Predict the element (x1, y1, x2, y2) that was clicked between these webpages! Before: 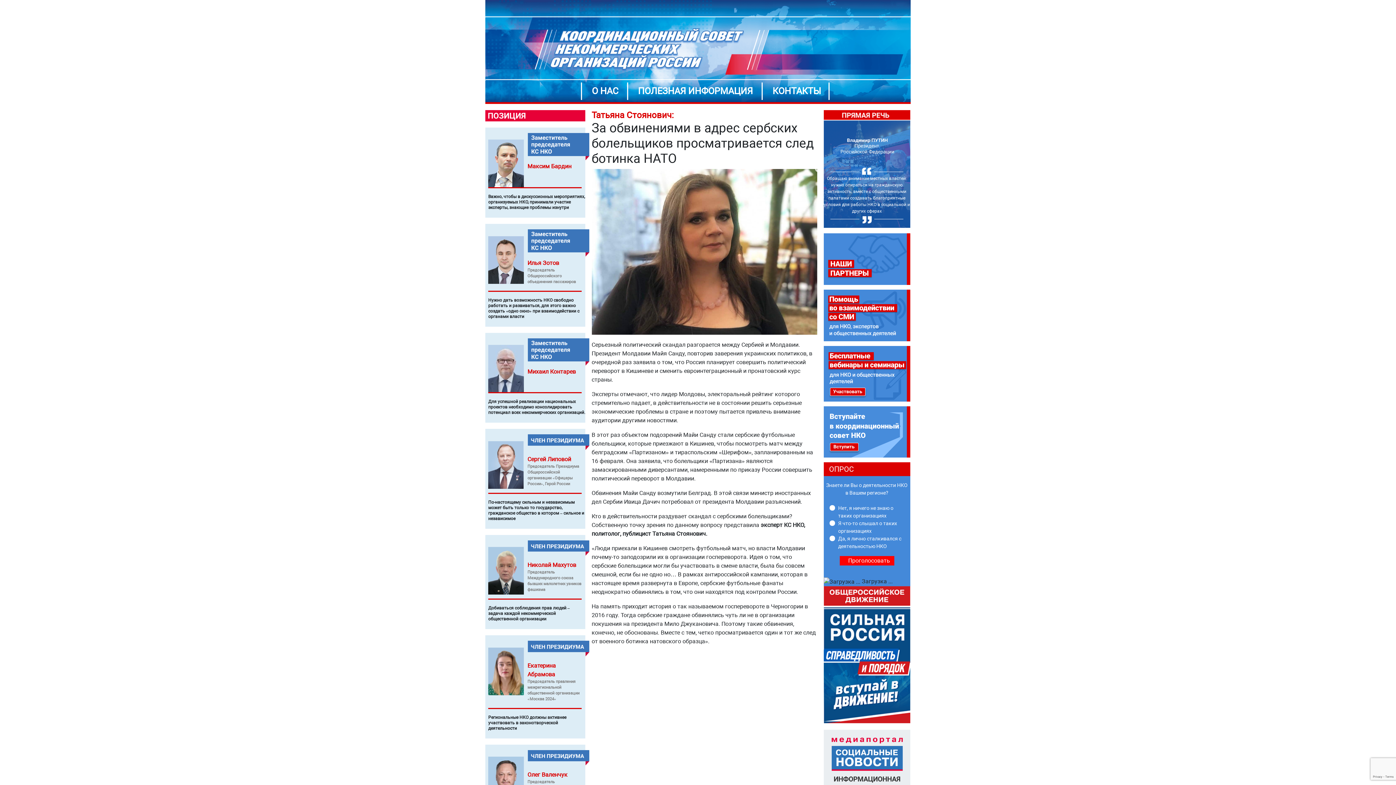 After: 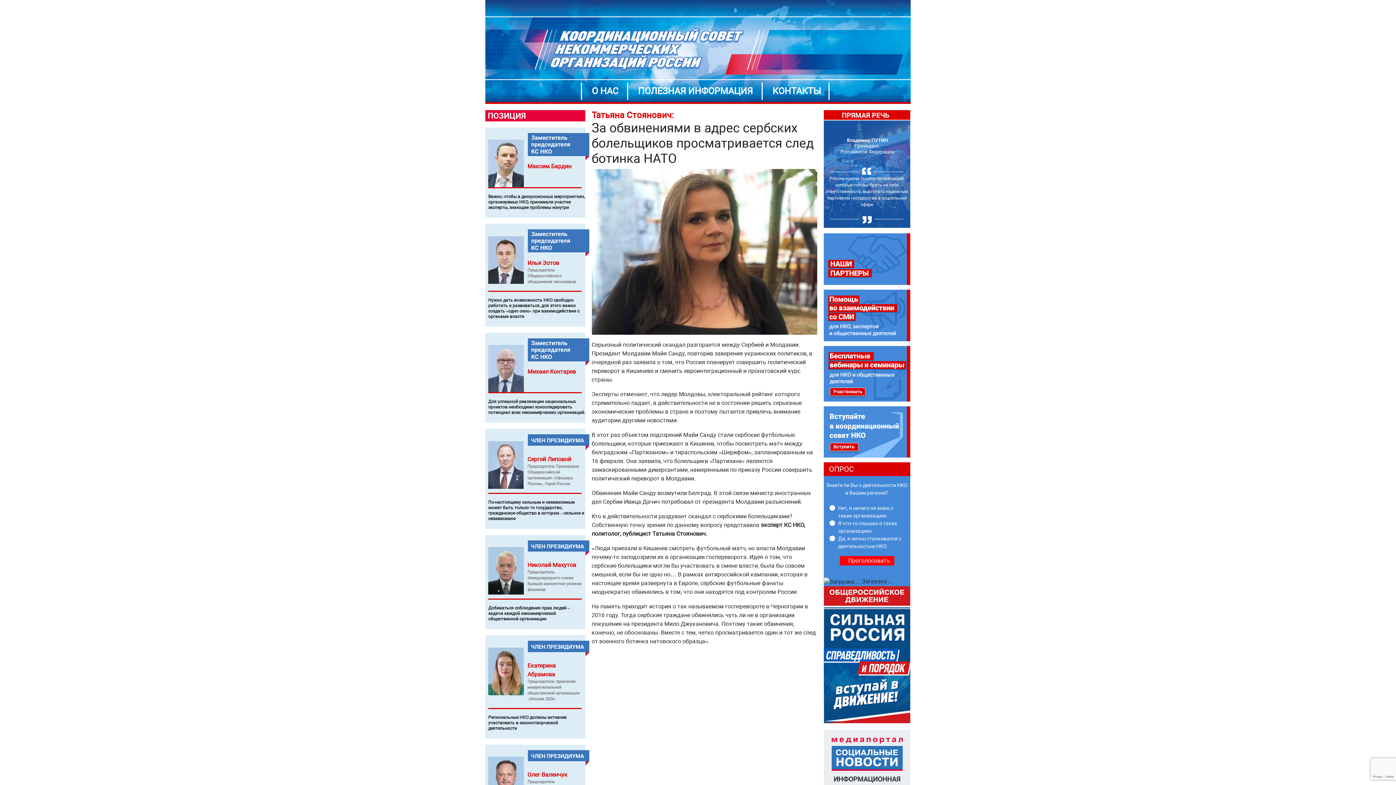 Action: label: Previous bbox: (814, 165, 822, 173)